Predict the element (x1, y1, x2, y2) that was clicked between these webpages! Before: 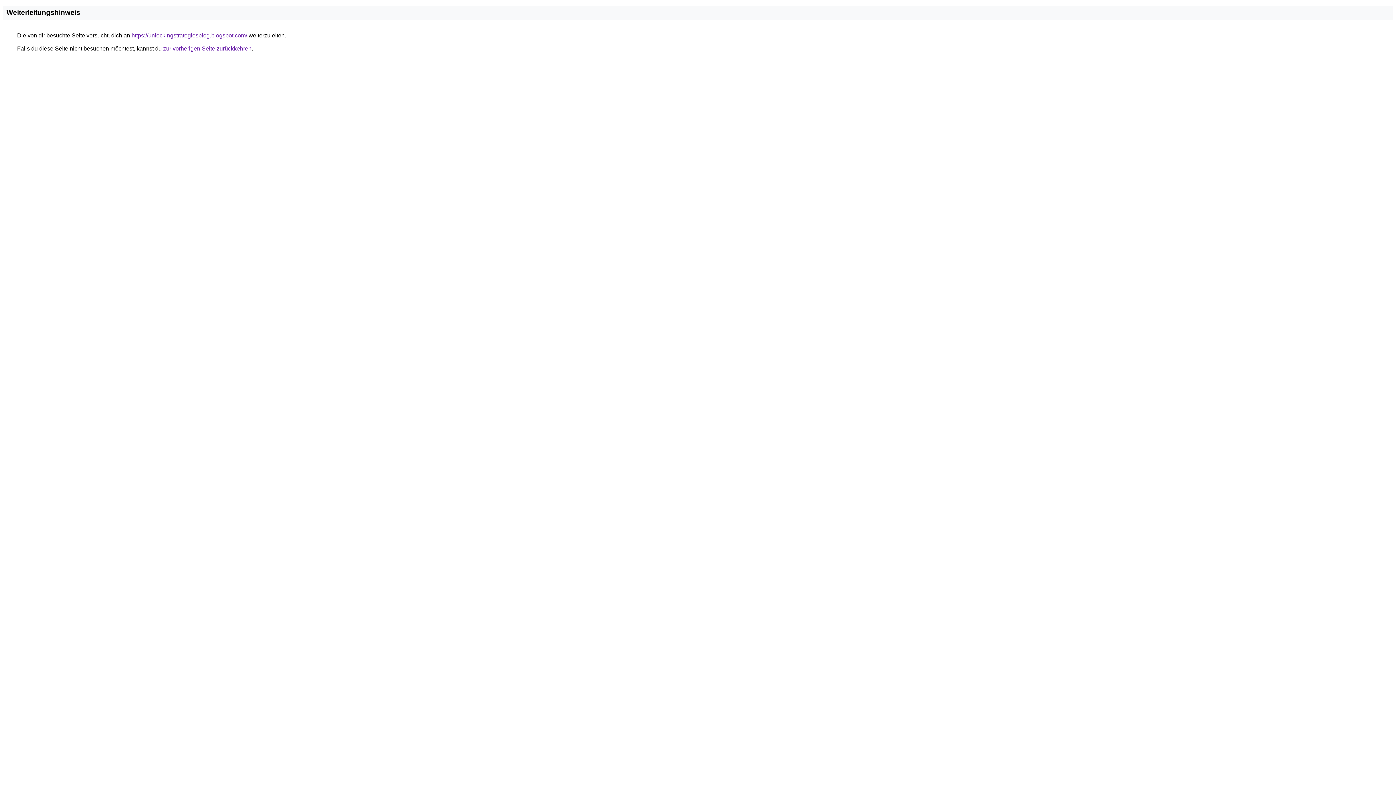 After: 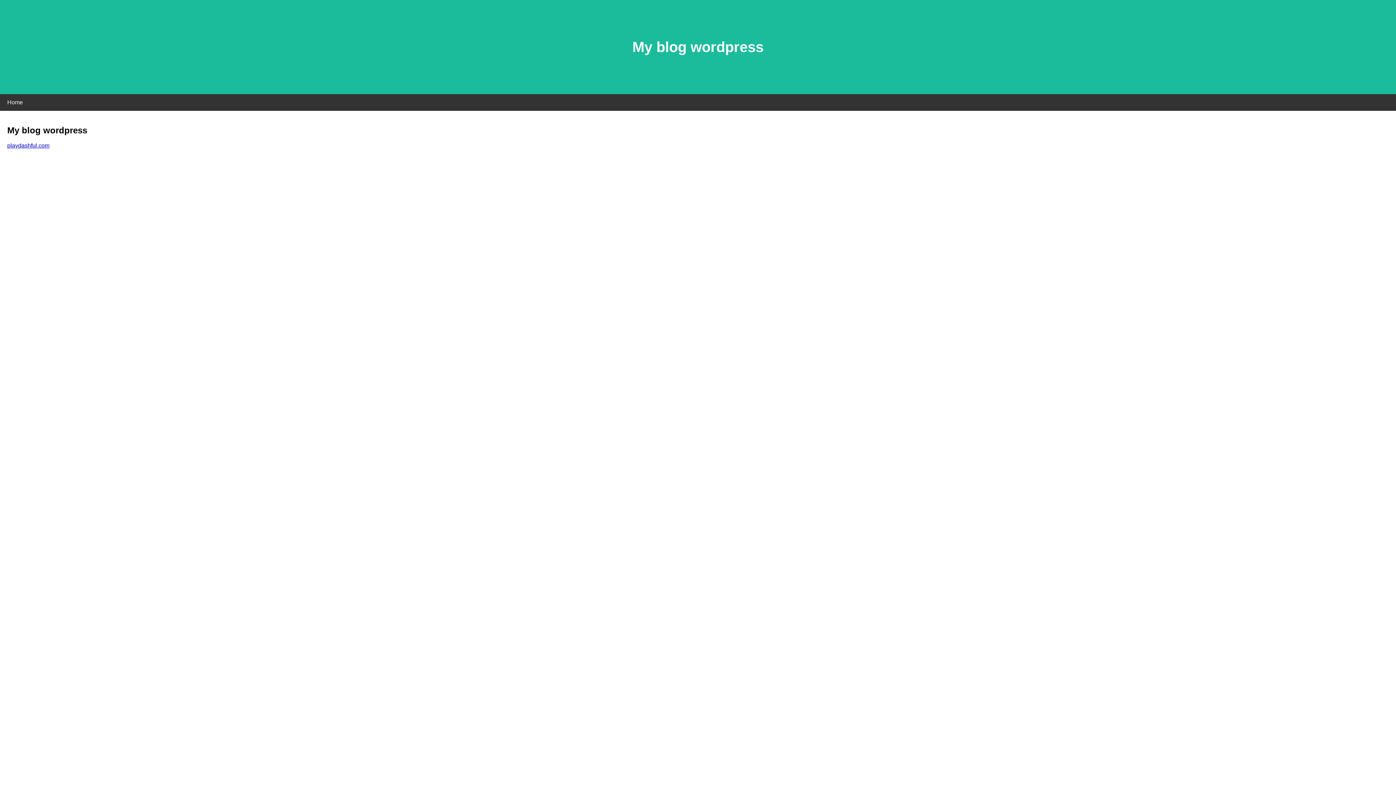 Action: label: https://unlockingstrategiesblog.blogspot.com/ bbox: (131, 32, 247, 38)